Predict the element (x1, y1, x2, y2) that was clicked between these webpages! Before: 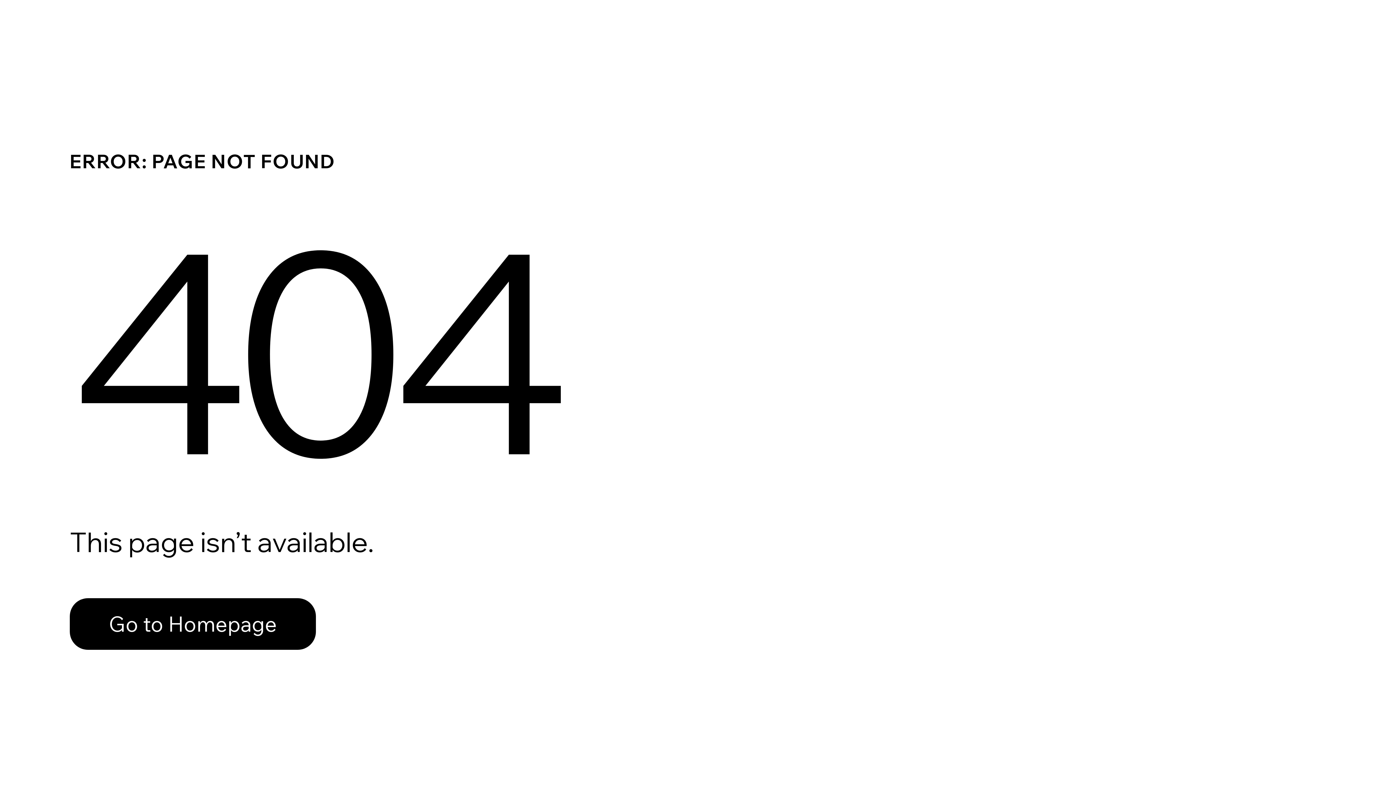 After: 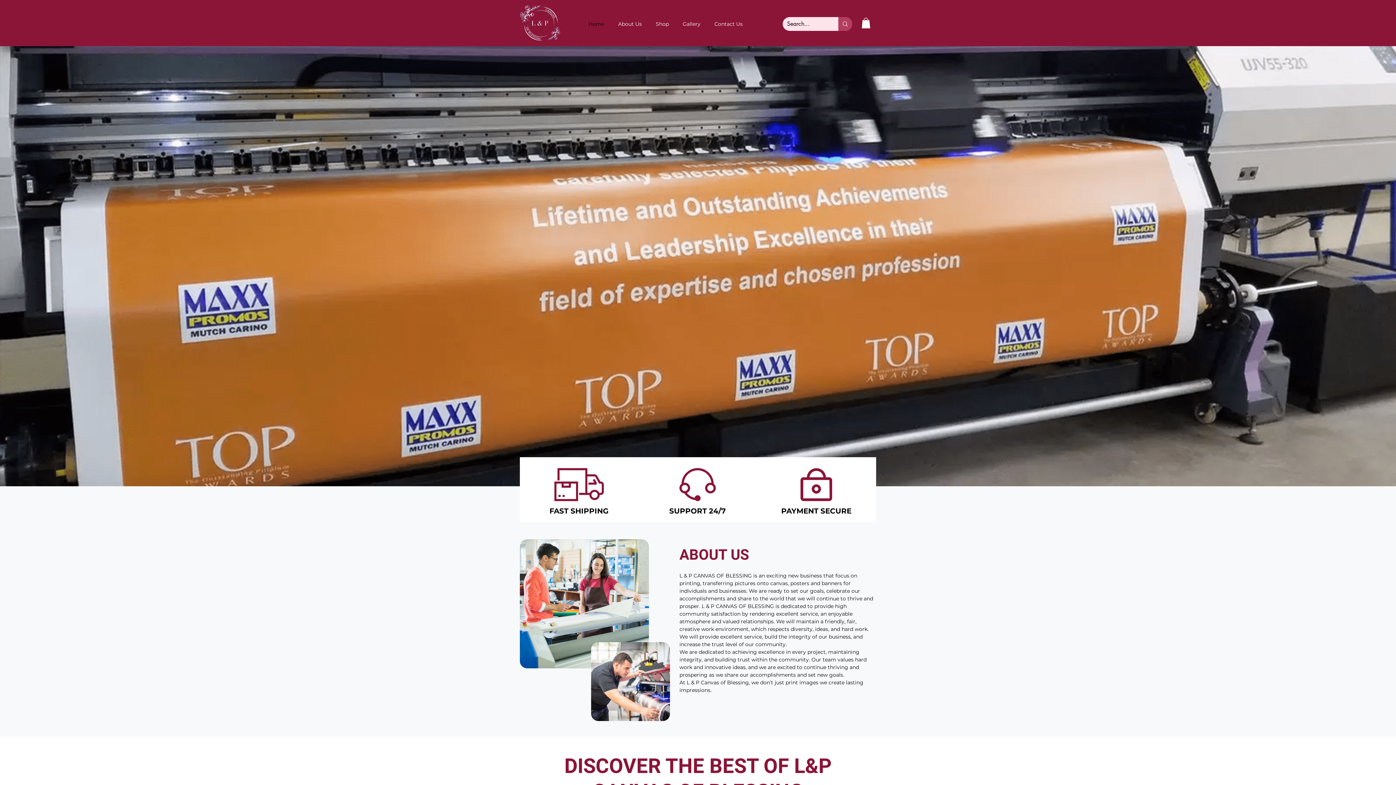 Action: label: Go to Homepage bbox: (69, 598, 316, 650)